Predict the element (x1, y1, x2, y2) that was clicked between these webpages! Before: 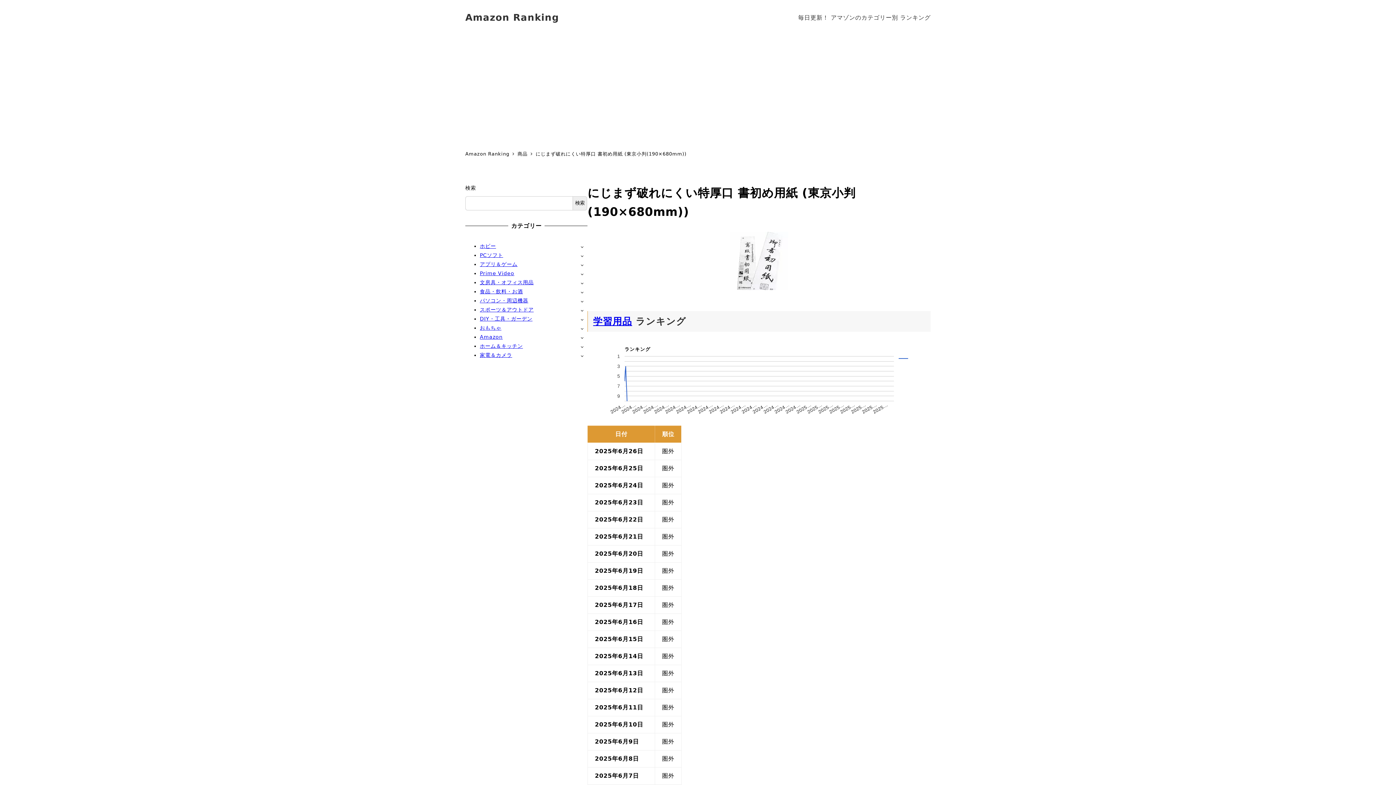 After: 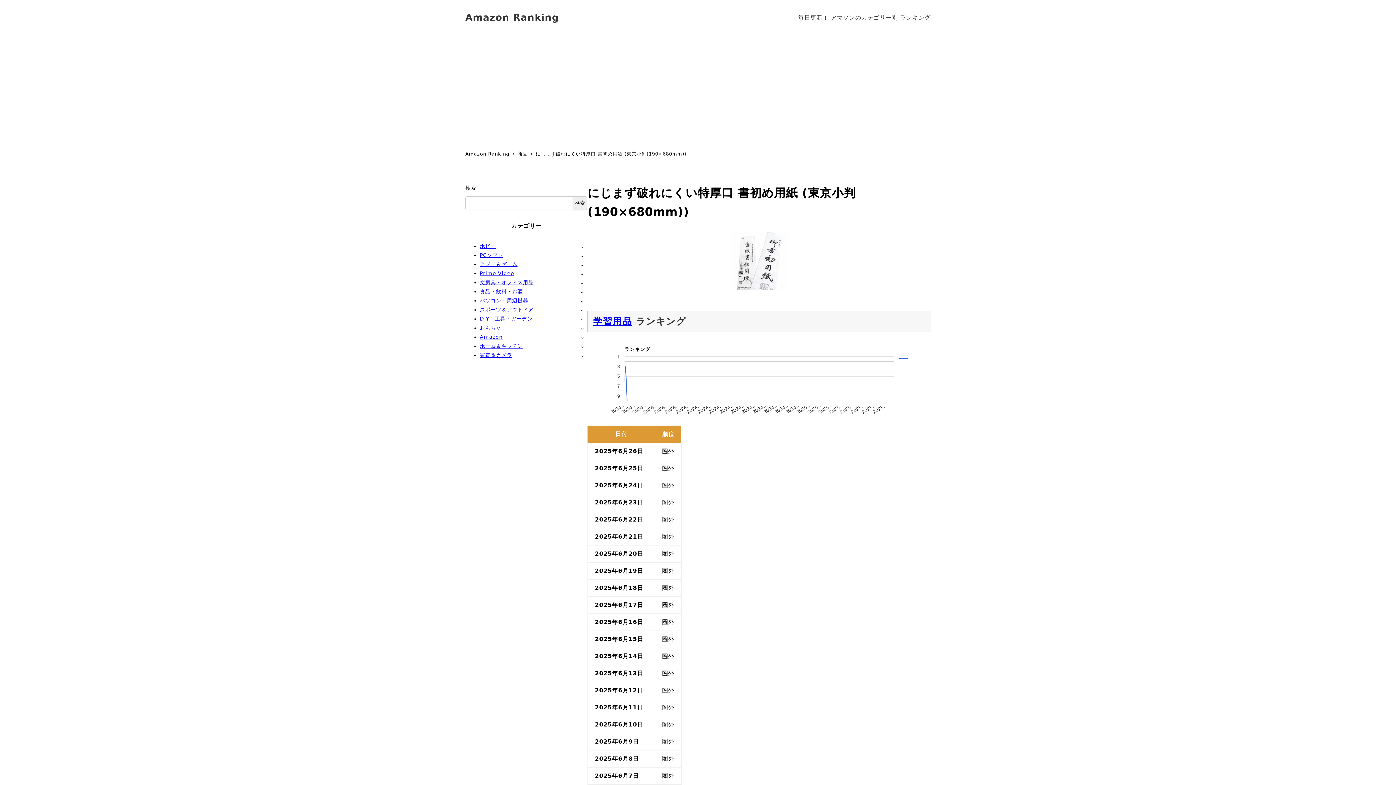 Action: label: にじまず破れにくい特厚口 書初め用紙 (東京小判(190×680mm)) bbox: (535, 151, 686, 156)